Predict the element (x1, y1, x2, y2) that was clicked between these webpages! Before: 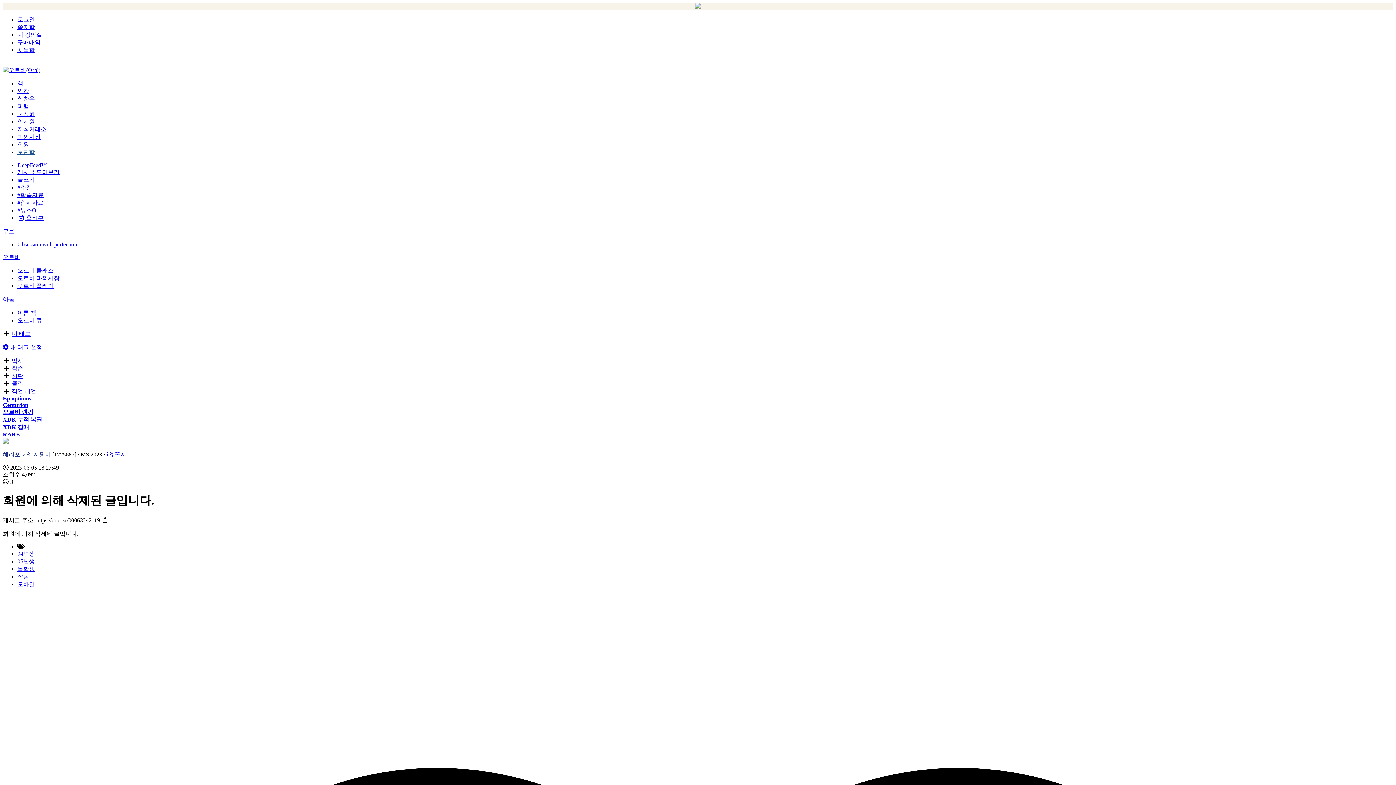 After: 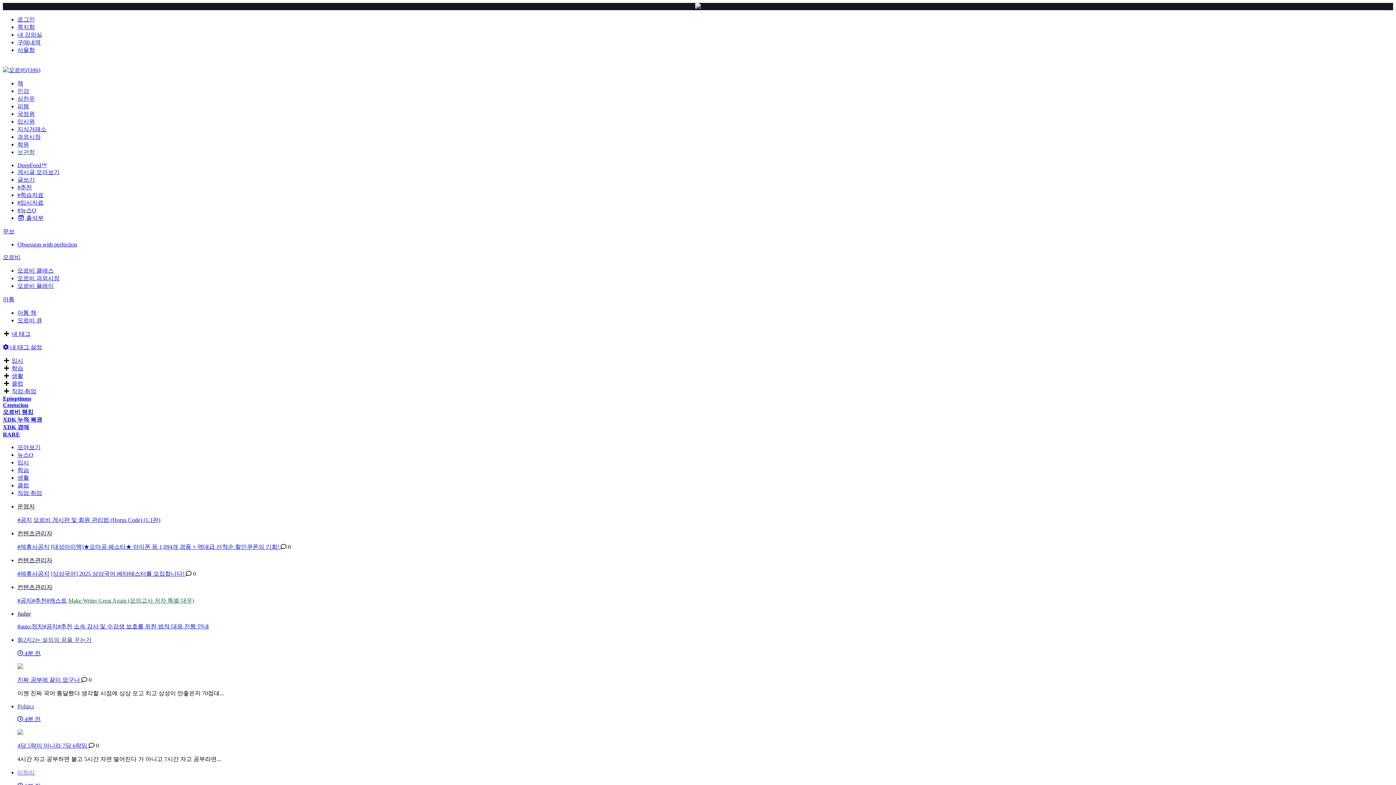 Action: bbox: (11, 380, 23, 386) label: 클럽